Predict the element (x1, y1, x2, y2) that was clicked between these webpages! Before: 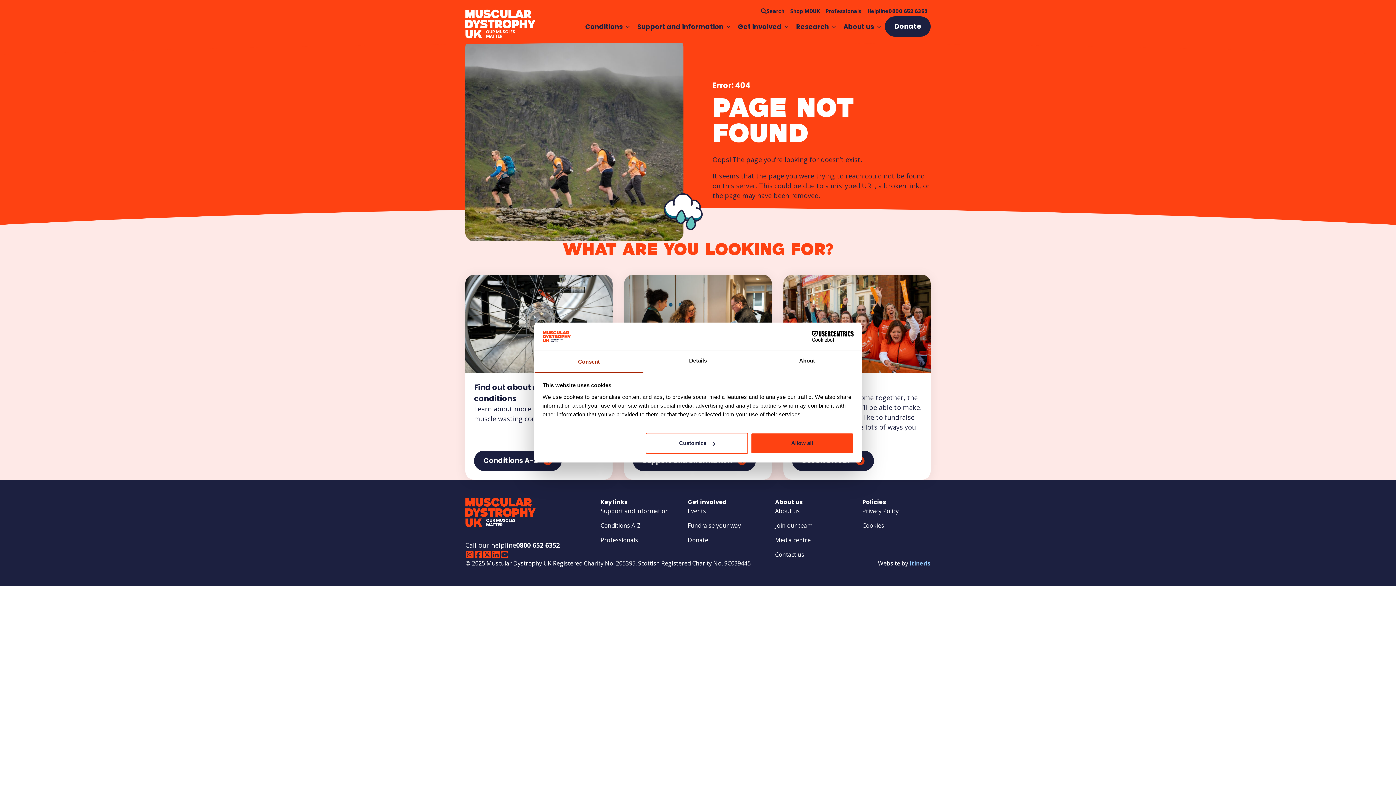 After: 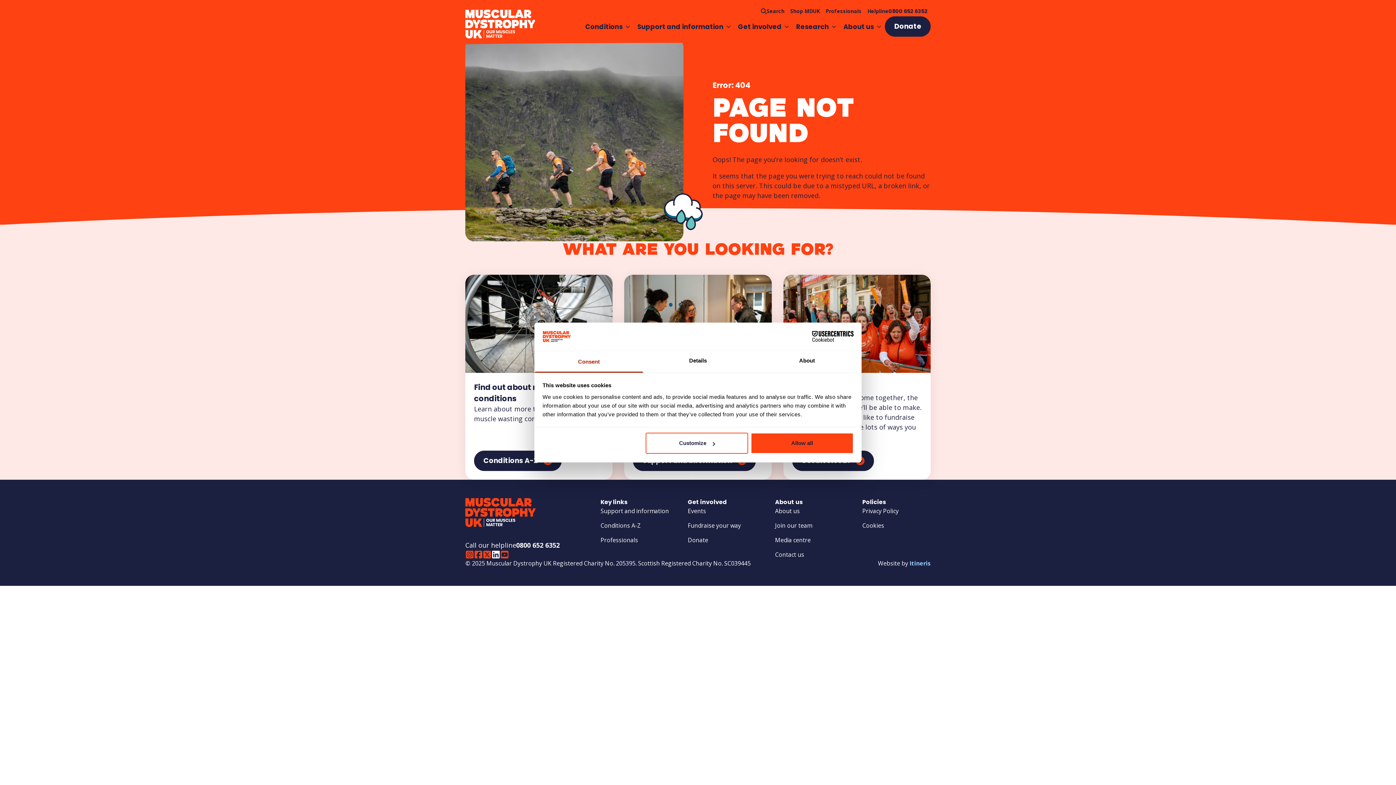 Action: bbox: (491, 550, 500, 559) label: Linkedin